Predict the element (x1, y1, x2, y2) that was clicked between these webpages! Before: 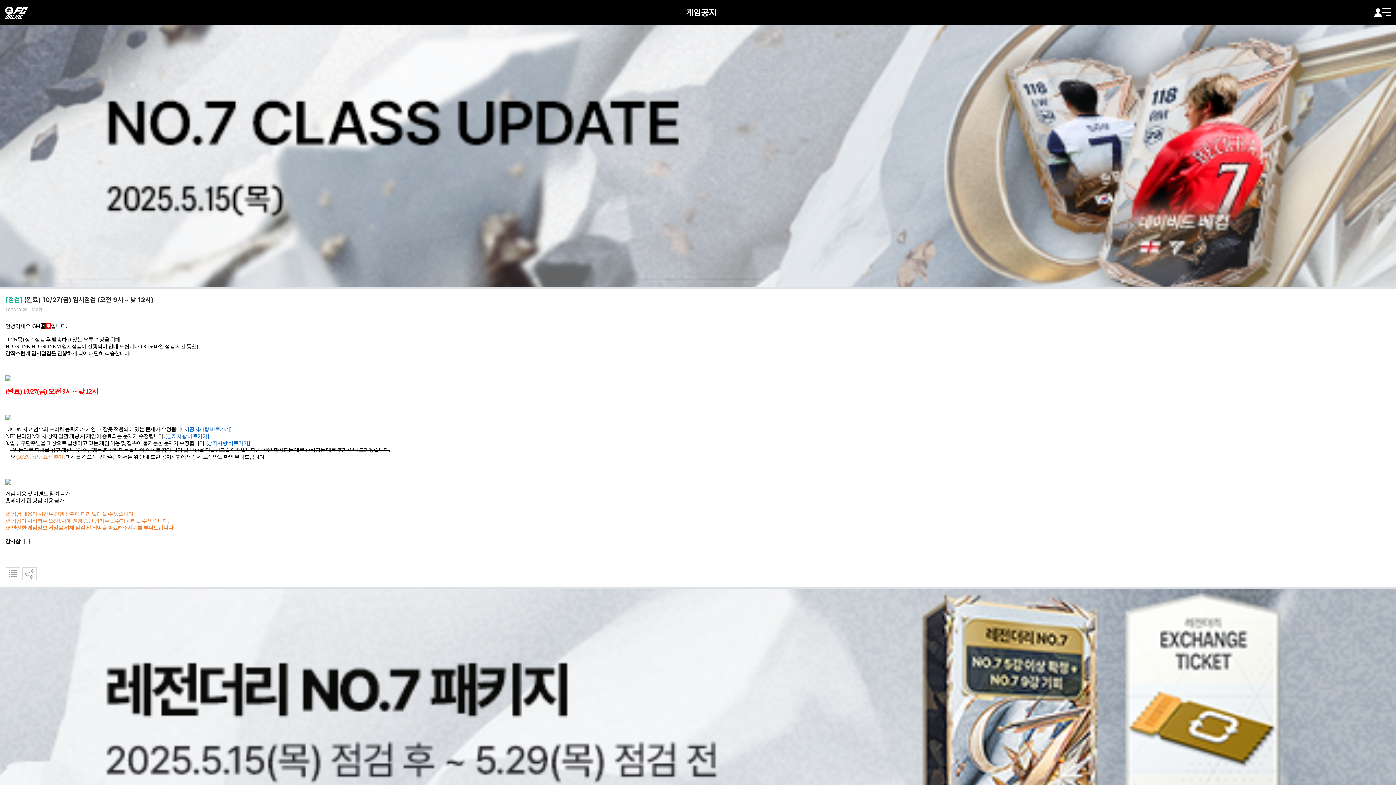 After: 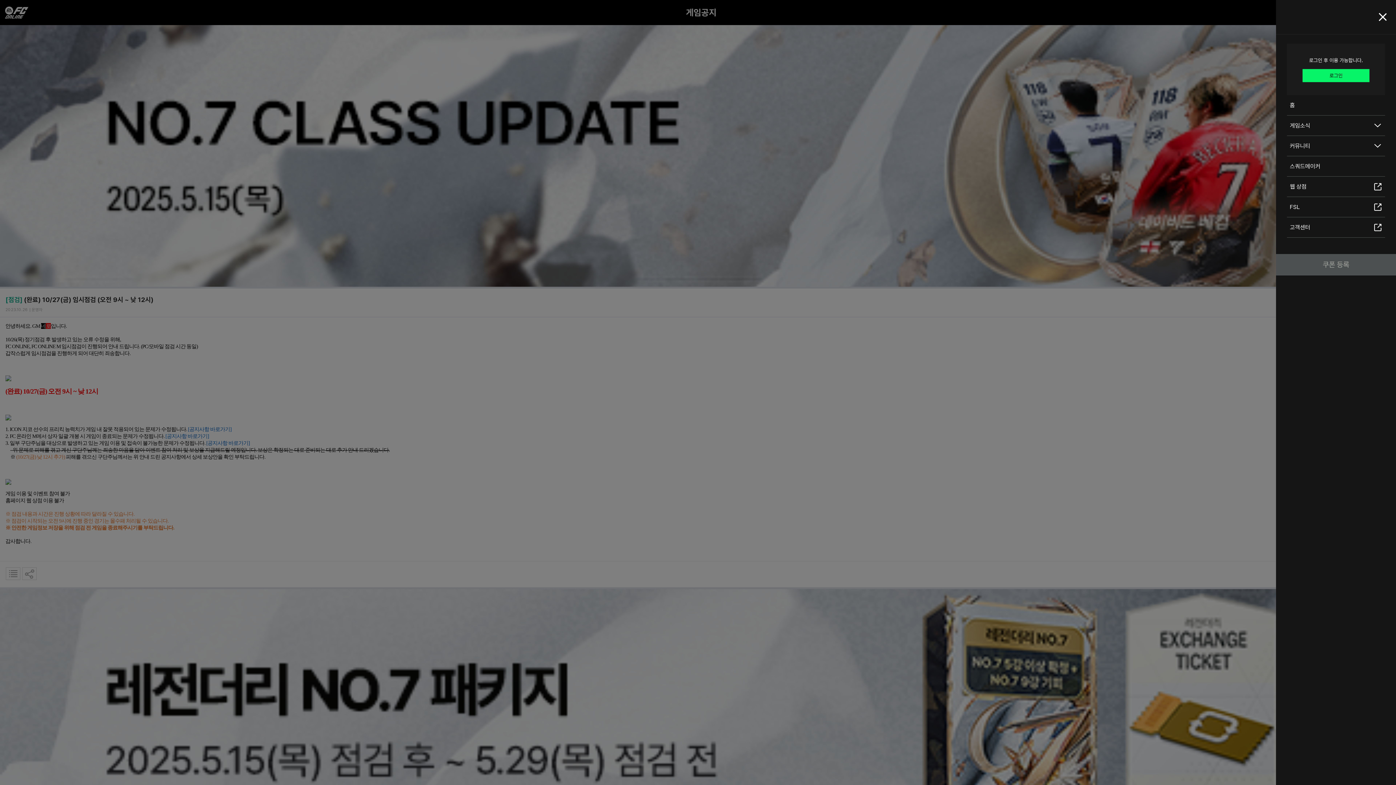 Action: label: 메뉴 bbox: (1382, 8, 1391, 16)